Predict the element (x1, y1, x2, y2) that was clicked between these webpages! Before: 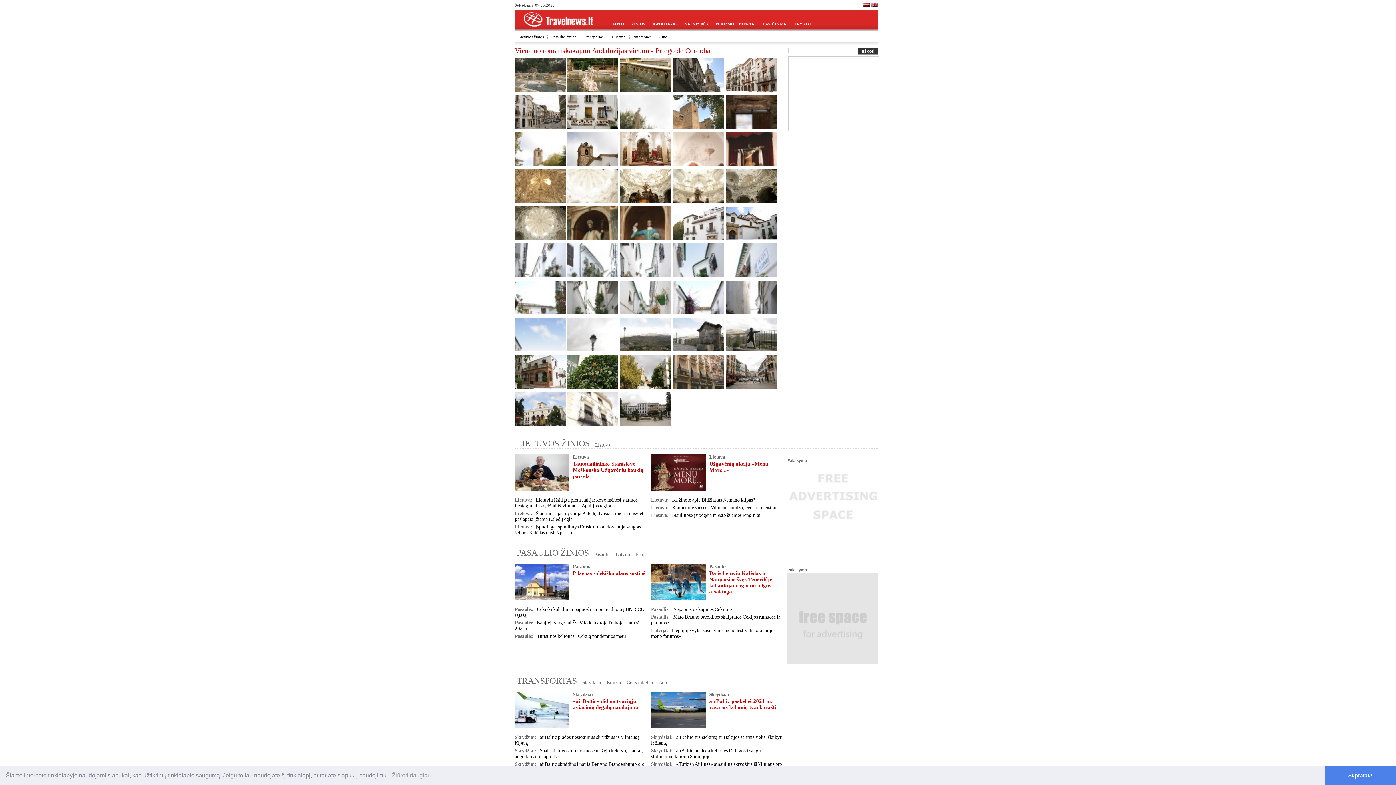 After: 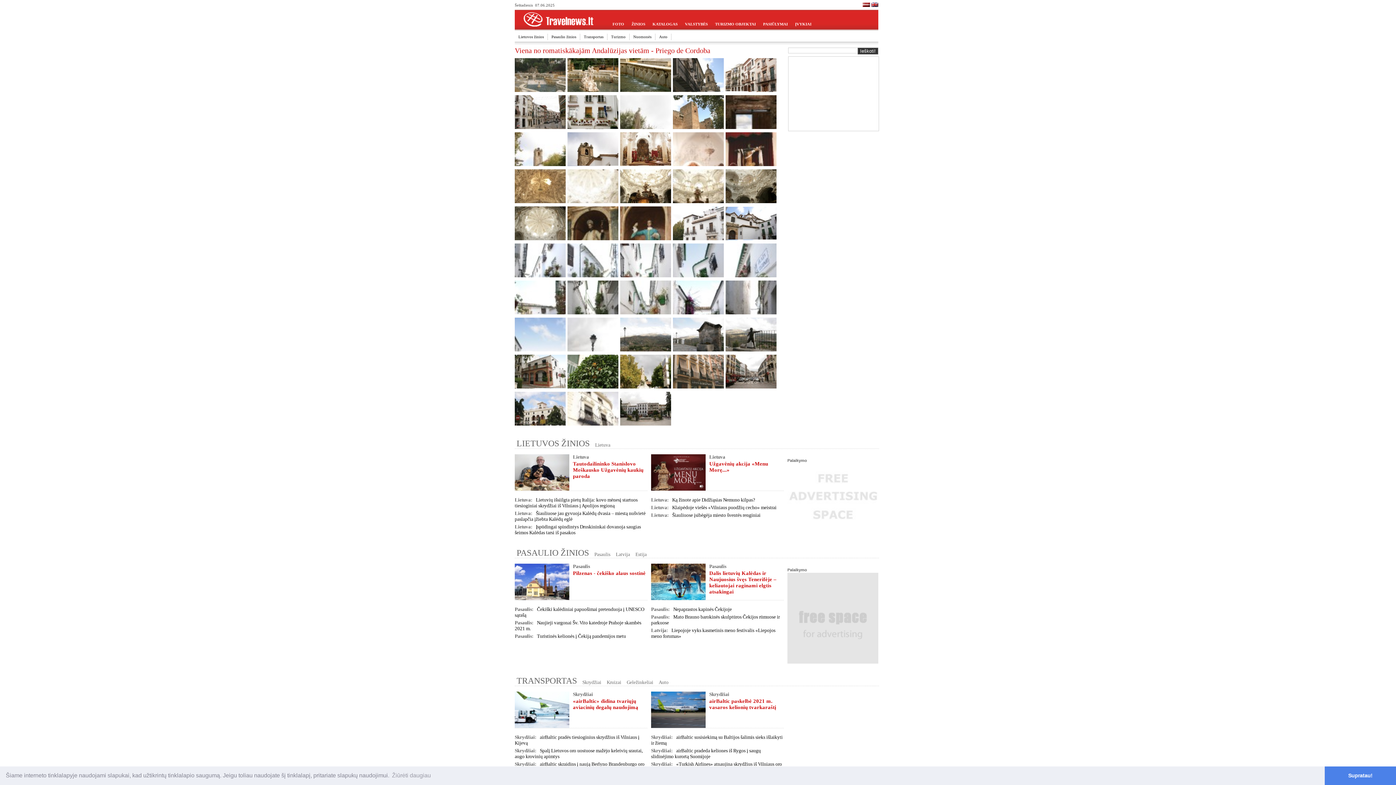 Action: bbox: (567, 236, 620, 241)